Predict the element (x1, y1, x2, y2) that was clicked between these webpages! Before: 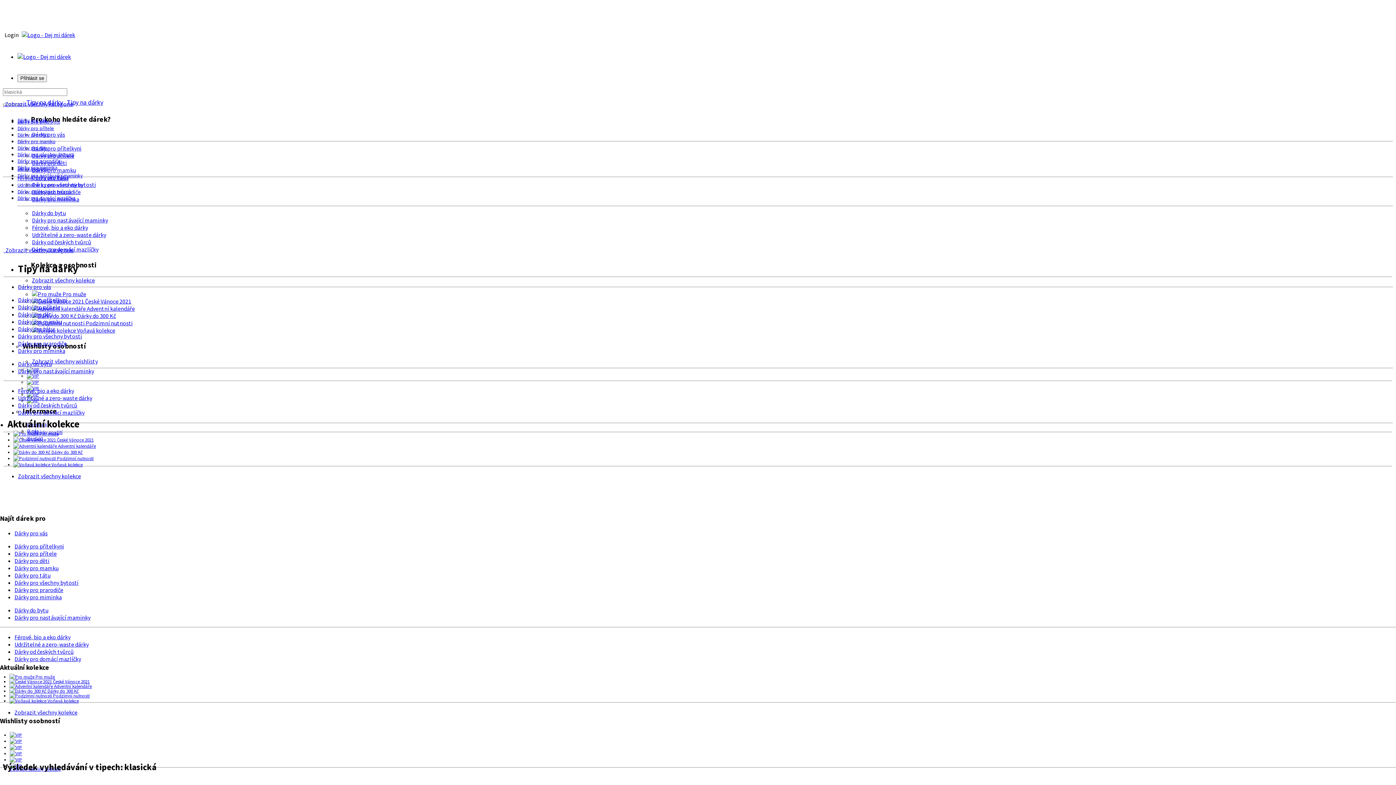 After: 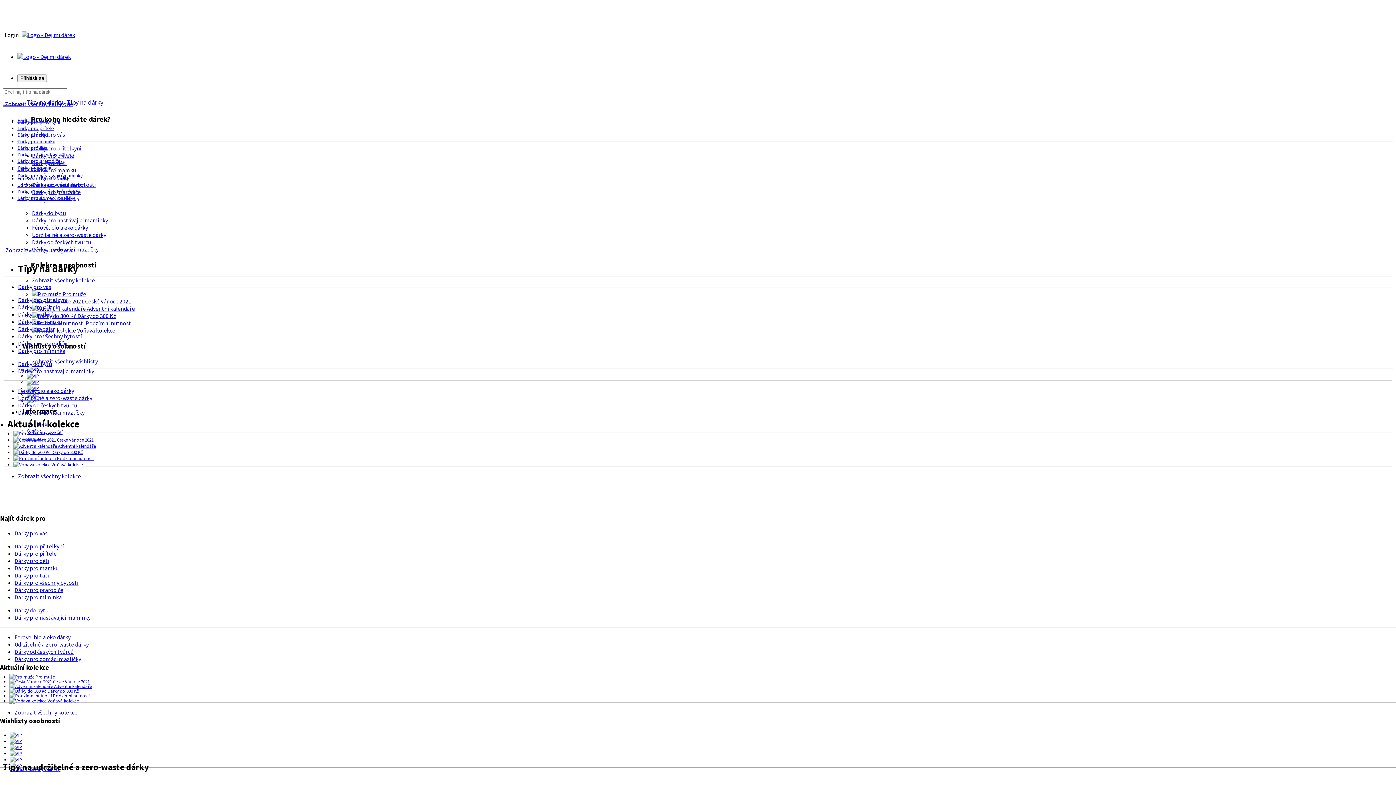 Action: label: Udržitelné a zero-waste dárky bbox: (17, 181, 82, 188)